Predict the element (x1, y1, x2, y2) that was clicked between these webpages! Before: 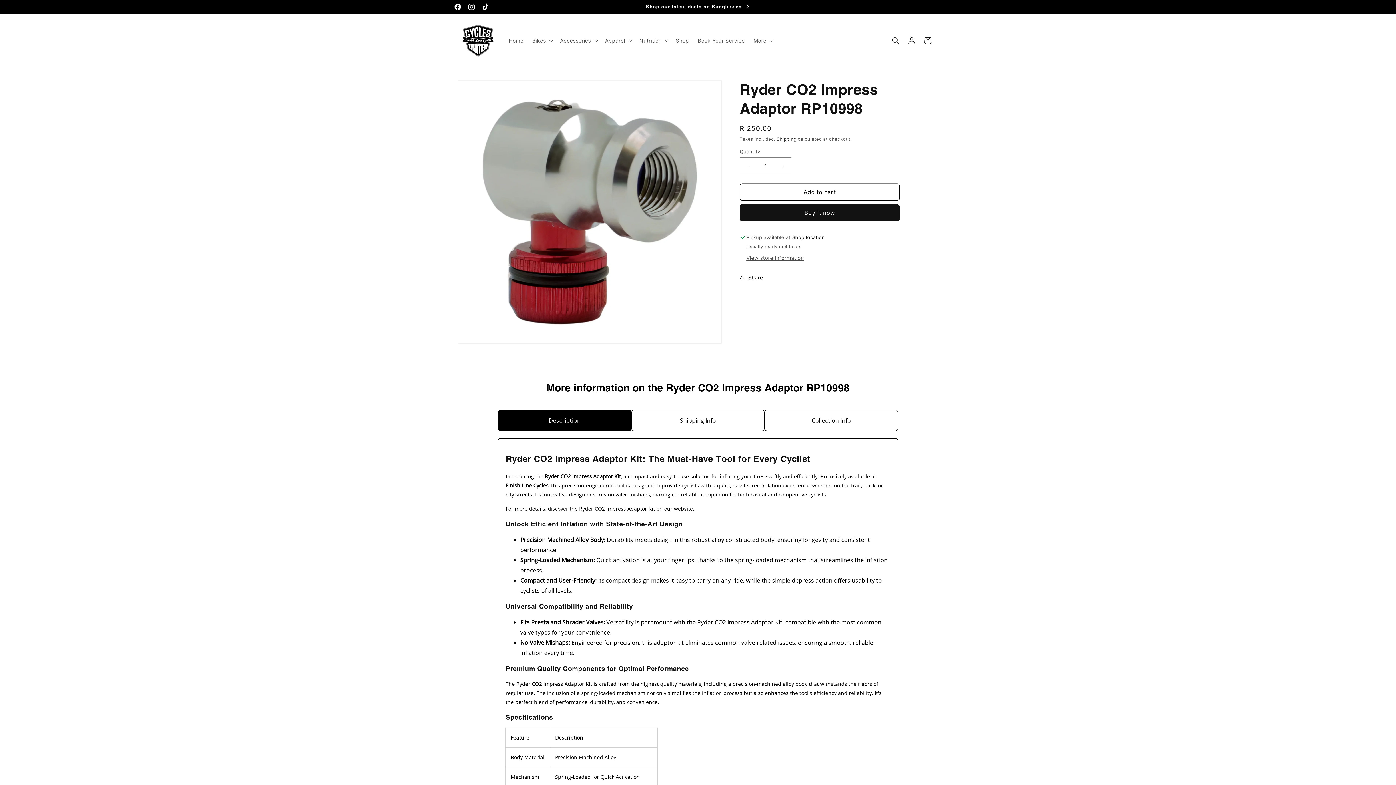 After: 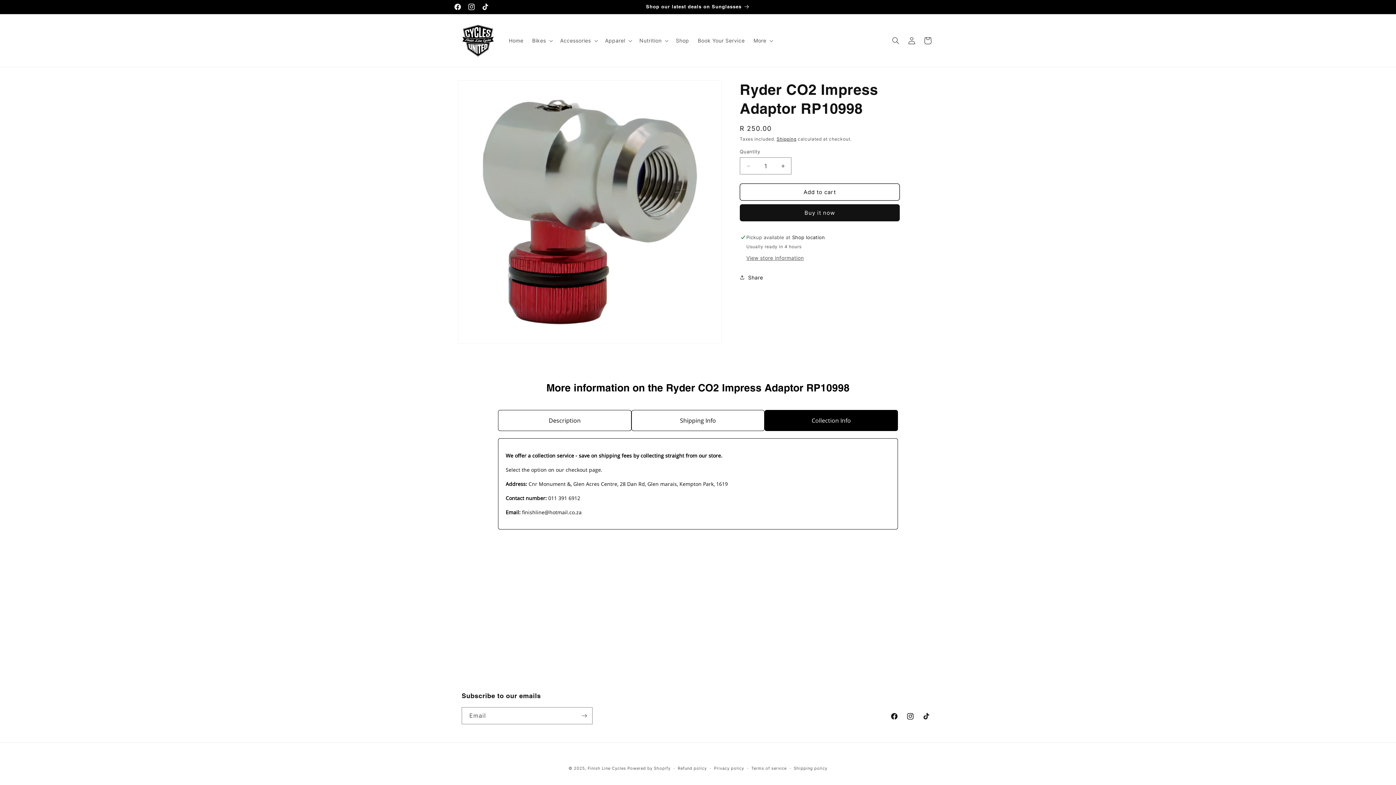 Action: bbox: (764, 410, 898, 431) label: Collection Info